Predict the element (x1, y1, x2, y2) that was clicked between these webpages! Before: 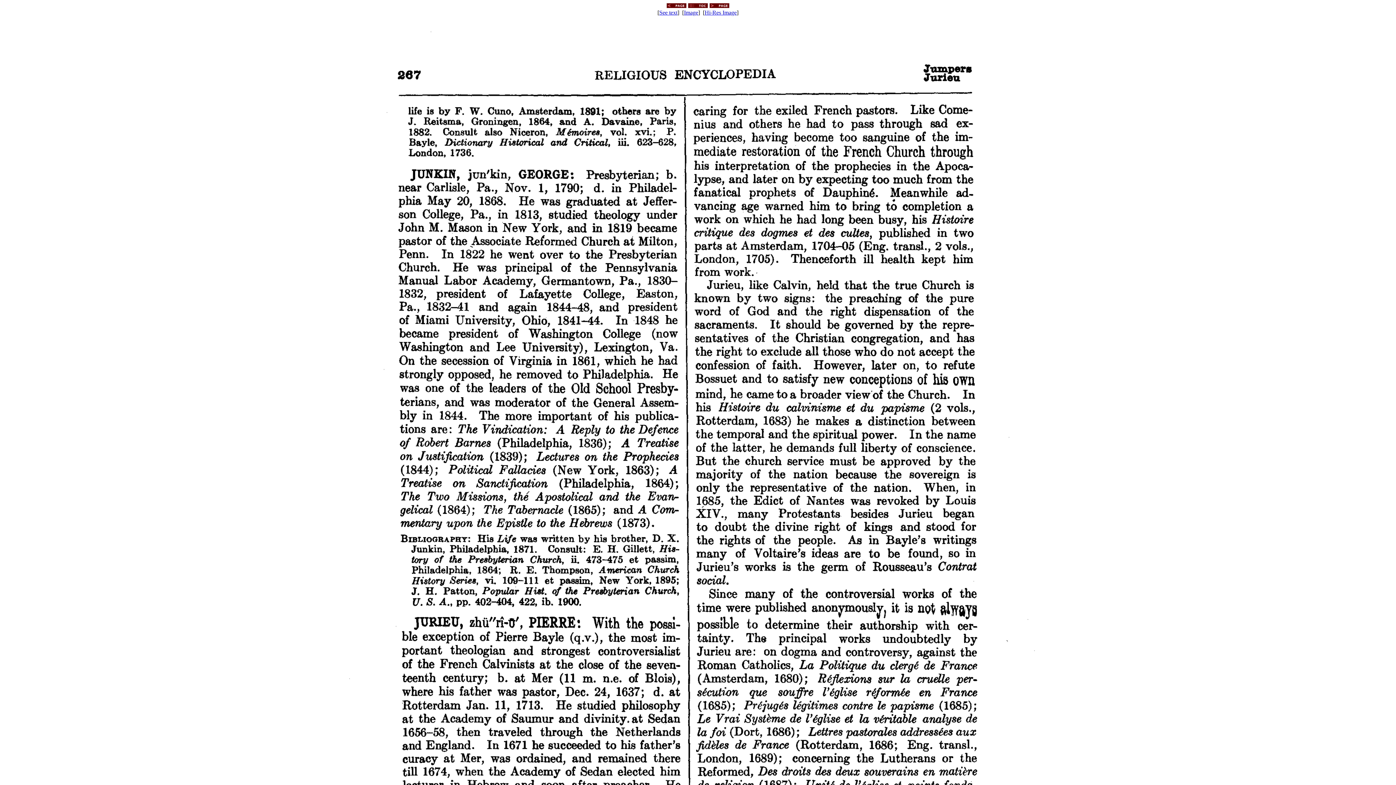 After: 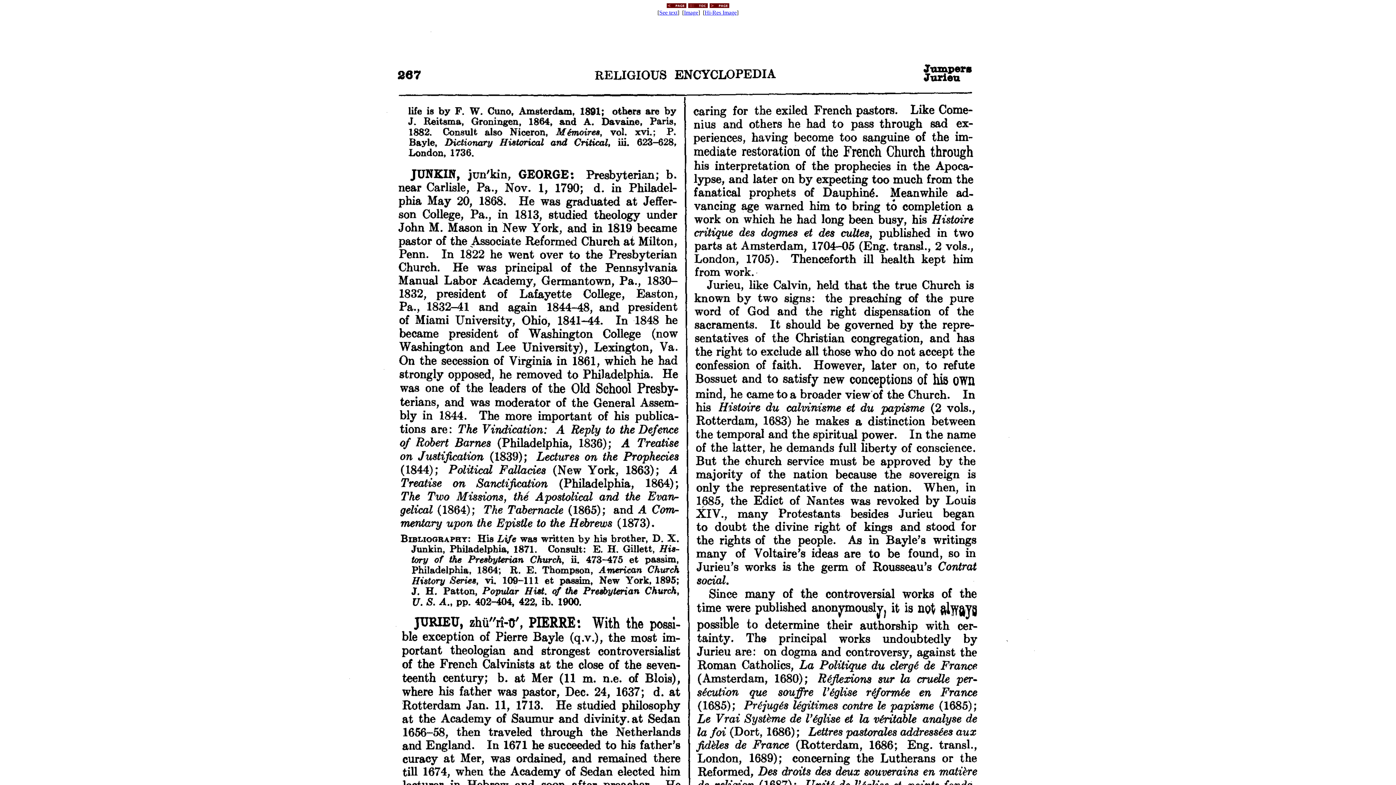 Action: bbox: (704, 9, 736, 15) label: Hi-Res Image